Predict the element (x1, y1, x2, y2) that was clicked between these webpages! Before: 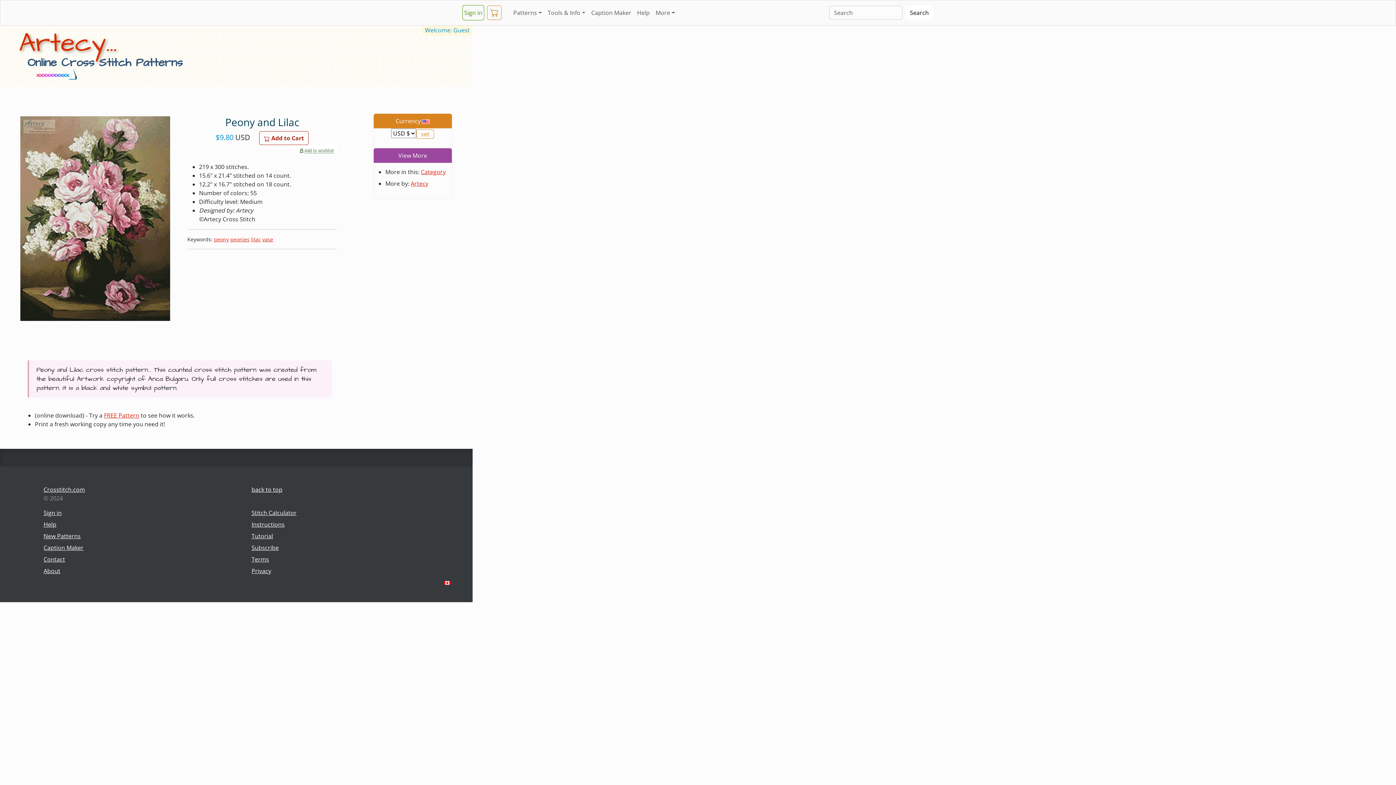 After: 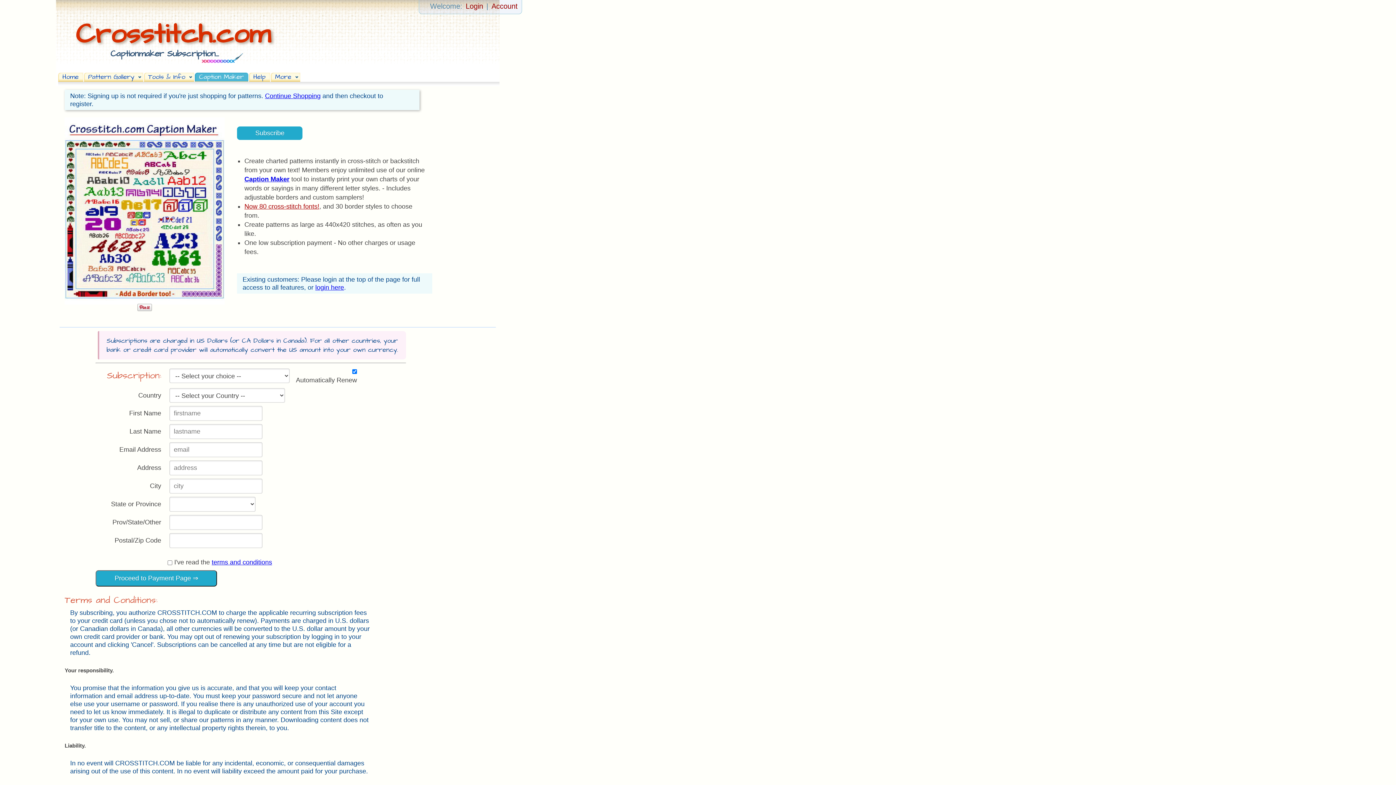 Action: label: Subscribe bbox: (251, 543, 278, 551)